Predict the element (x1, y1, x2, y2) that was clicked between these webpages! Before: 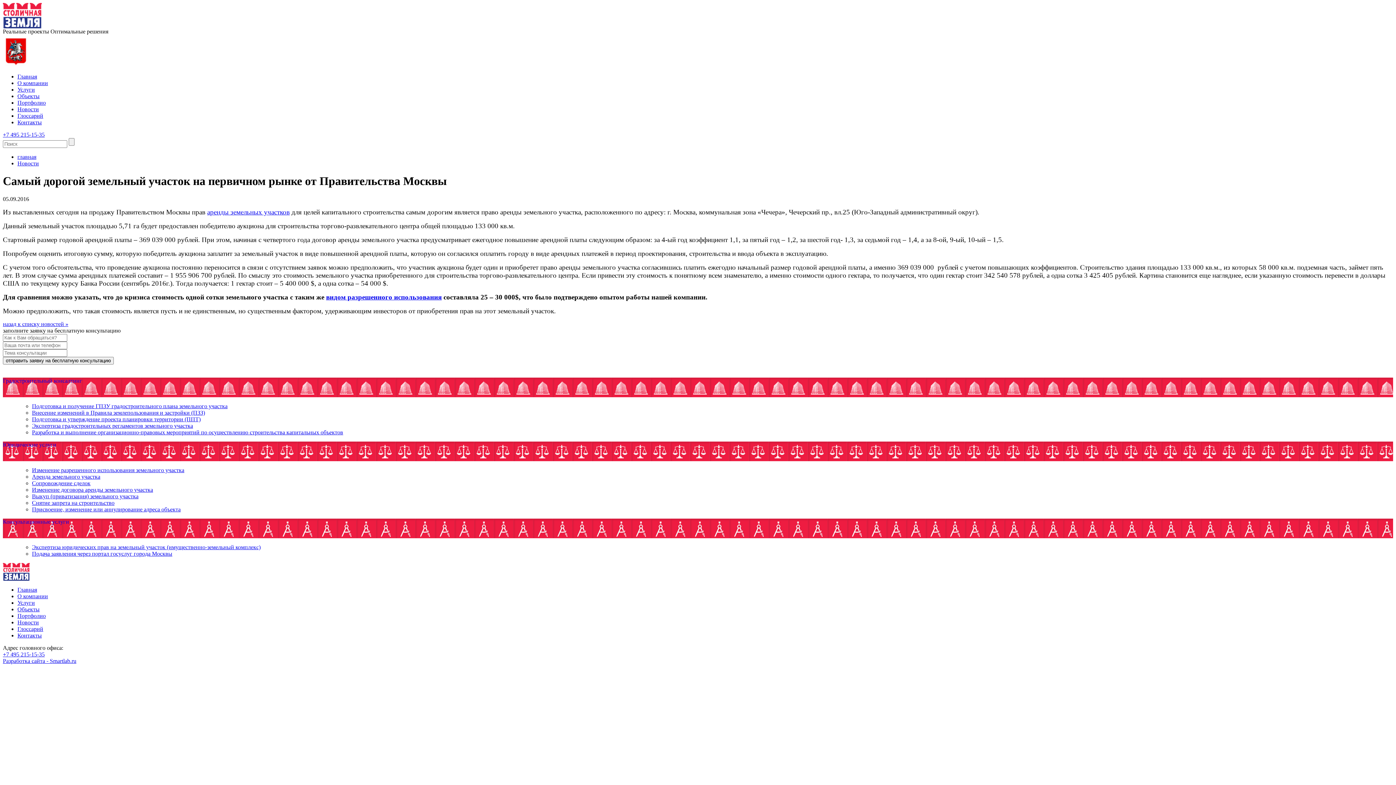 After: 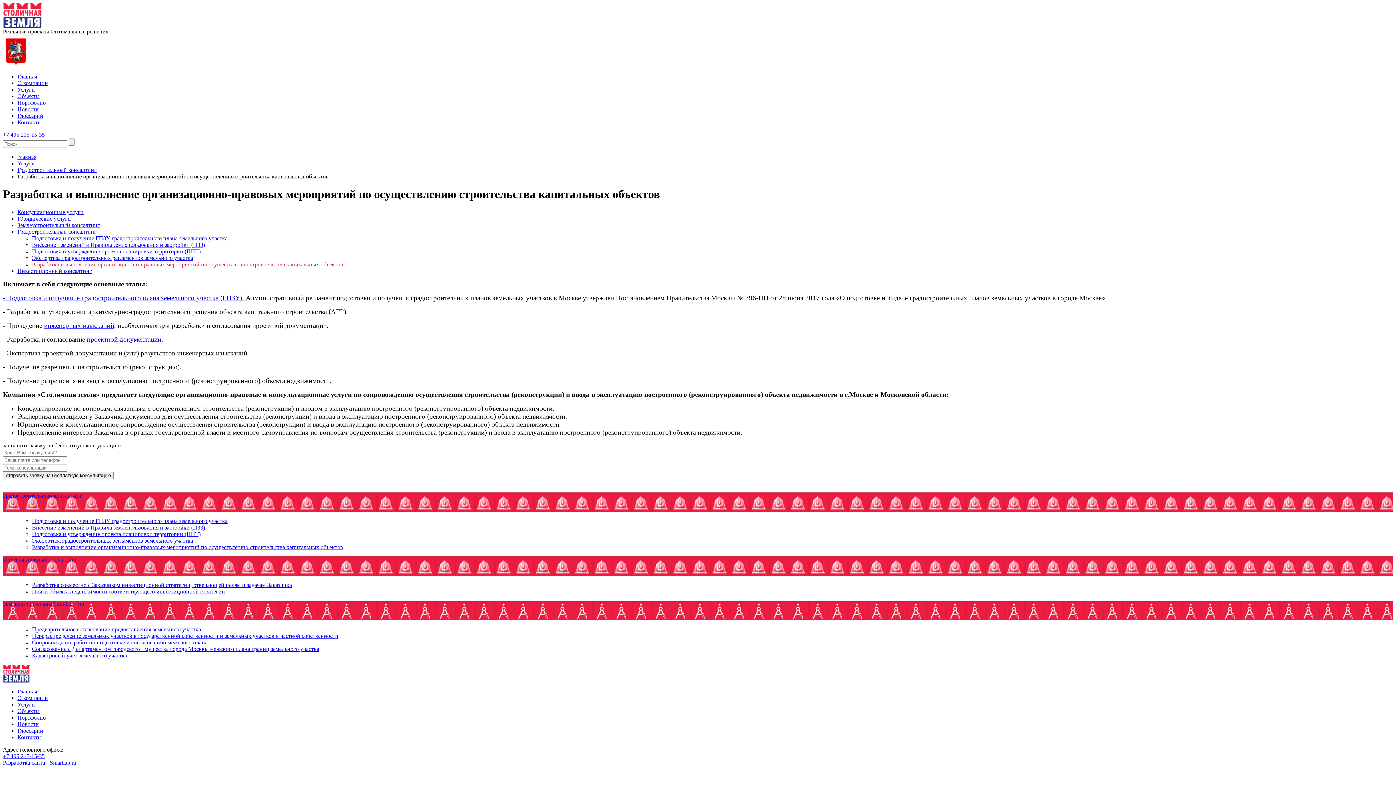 Action: bbox: (32, 429, 343, 435) label: Разработка и выполнение организационно-правовых мероприятий по осуществлению строительства капитальных объектов